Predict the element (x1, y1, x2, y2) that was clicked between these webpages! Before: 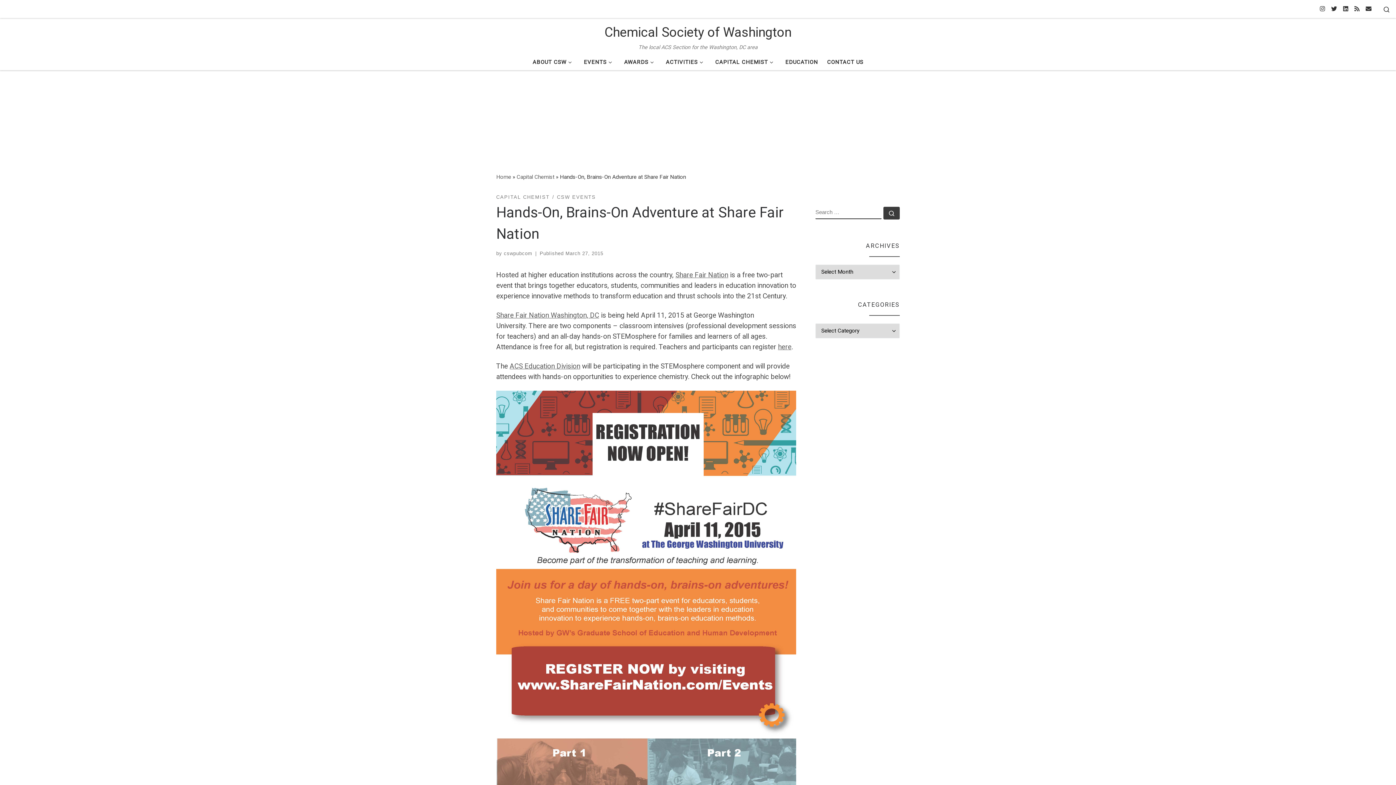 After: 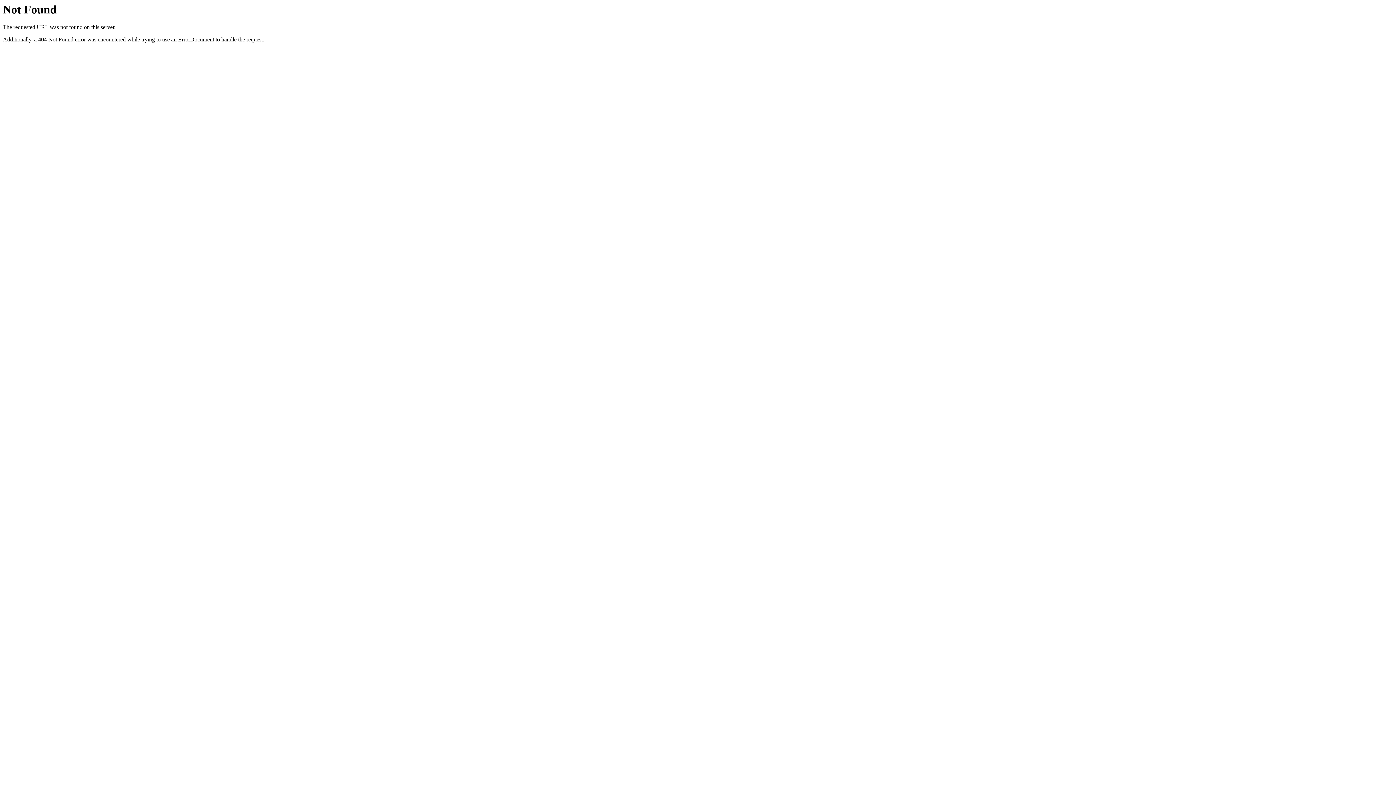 Action: bbox: (778, 342, 791, 351) label: here